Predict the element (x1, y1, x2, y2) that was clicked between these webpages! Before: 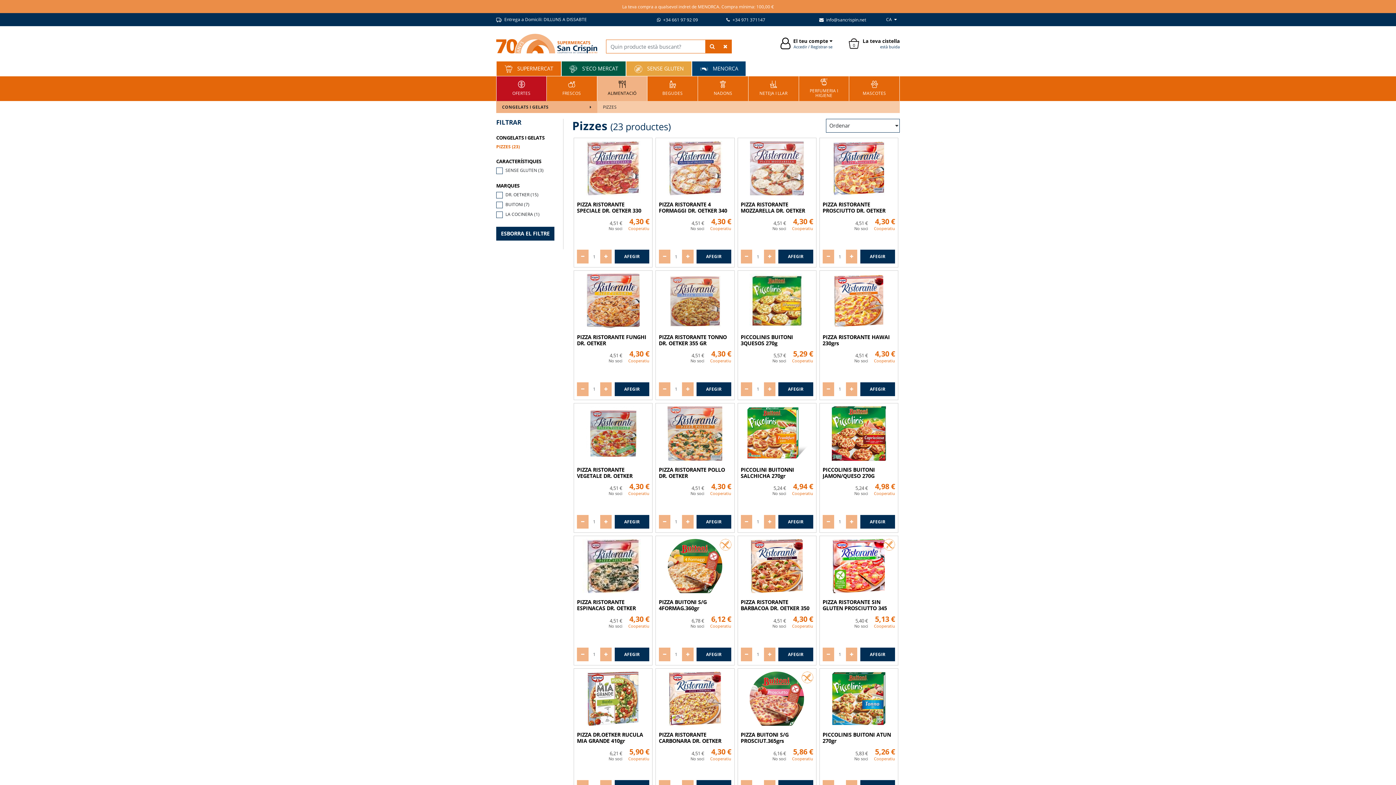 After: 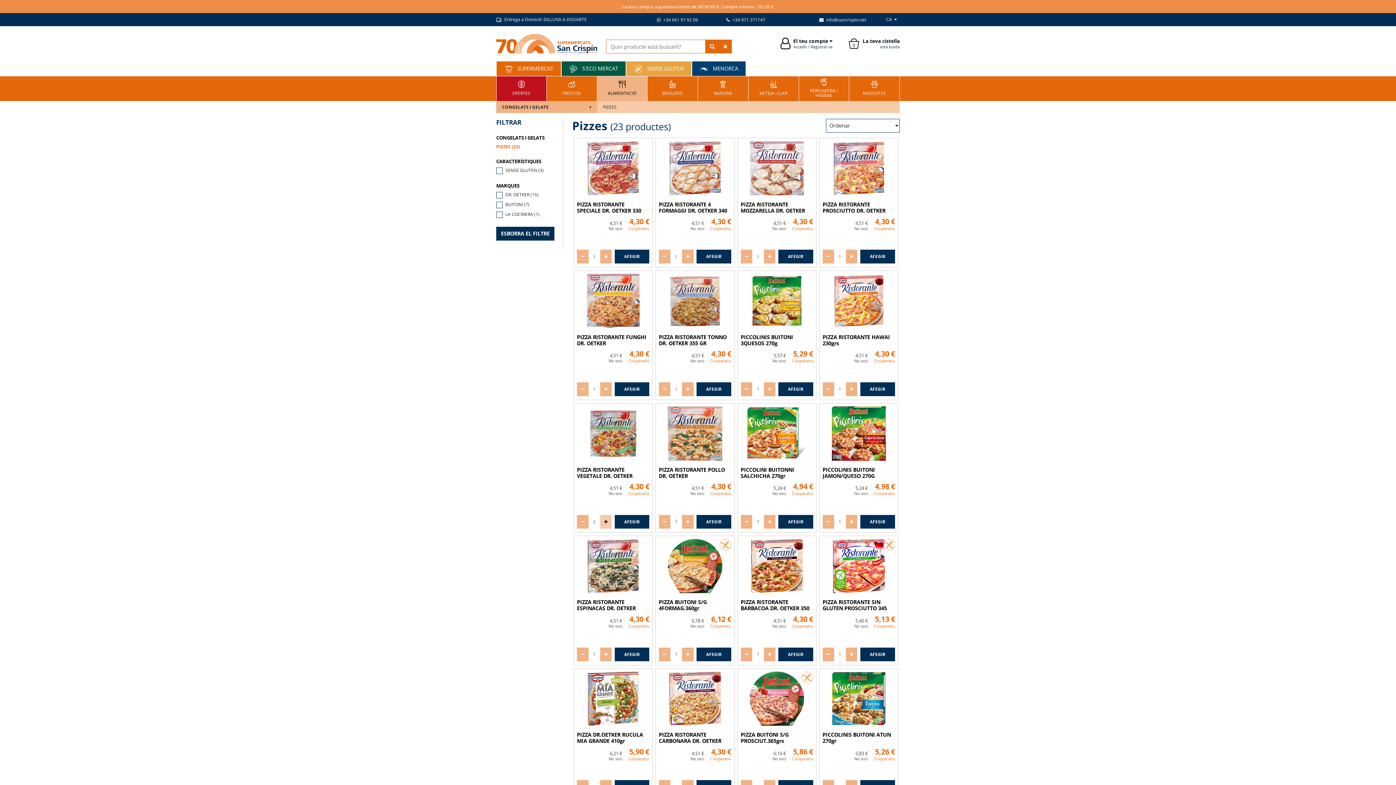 Action: bbox: (600, 515, 611, 528)